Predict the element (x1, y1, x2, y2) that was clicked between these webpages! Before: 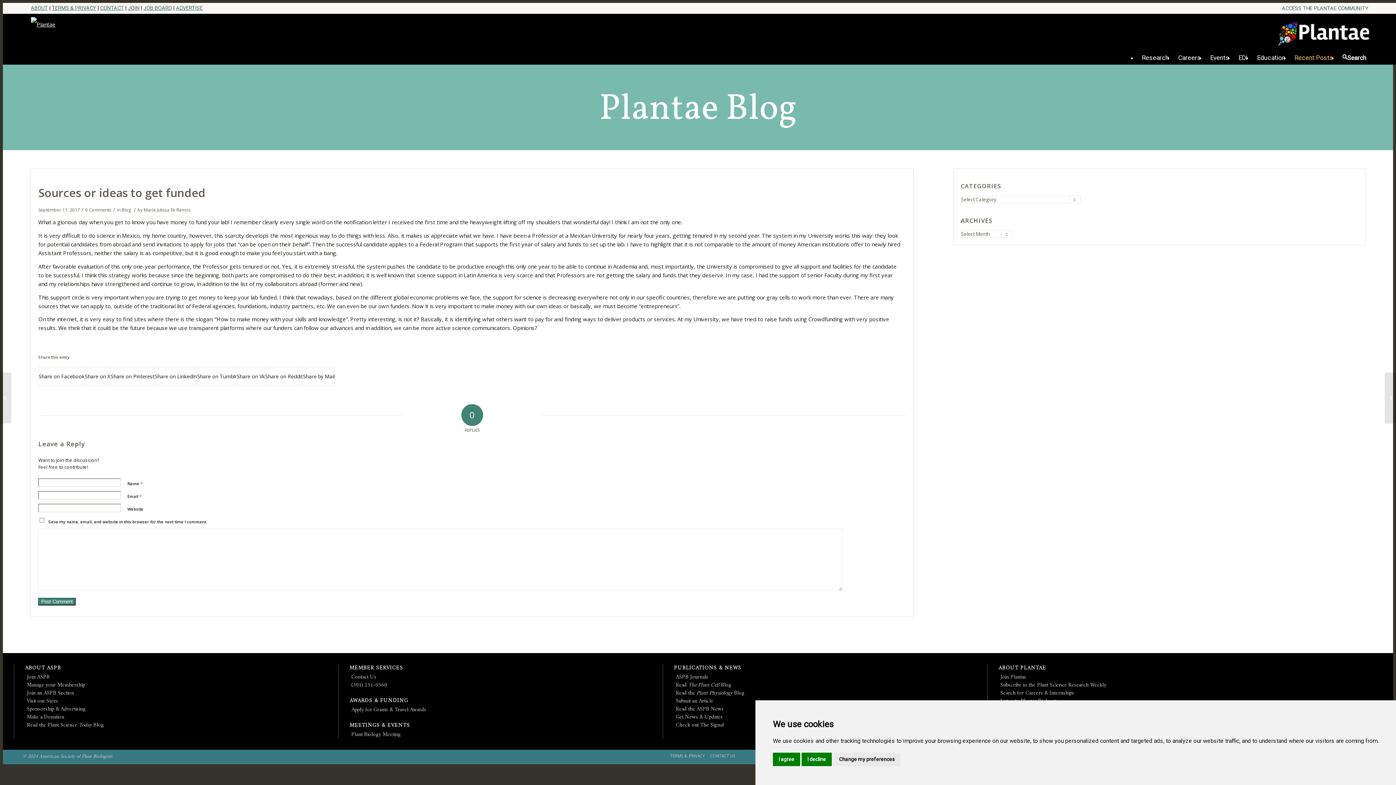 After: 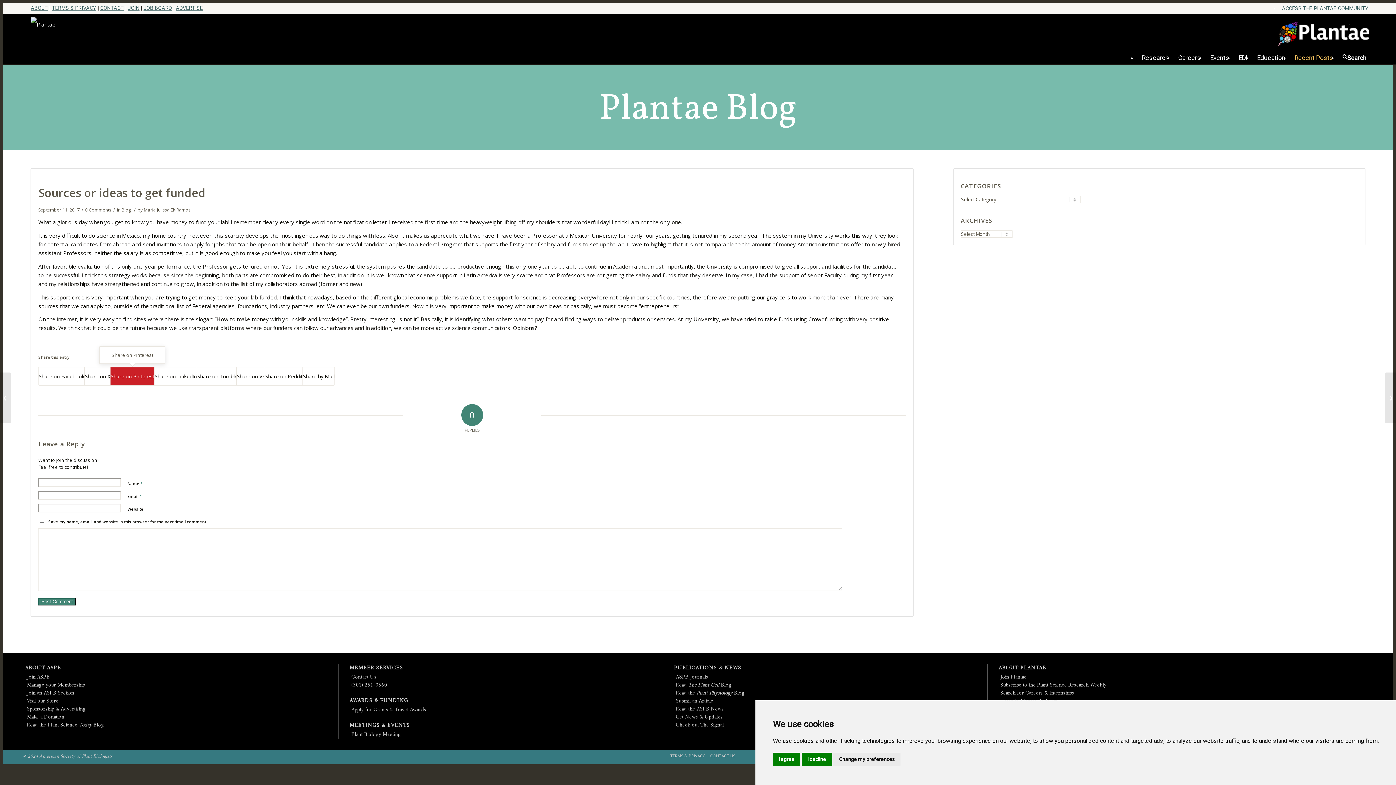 Action: bbox: (110, 367, 154, 385) label: Share on Pinterest